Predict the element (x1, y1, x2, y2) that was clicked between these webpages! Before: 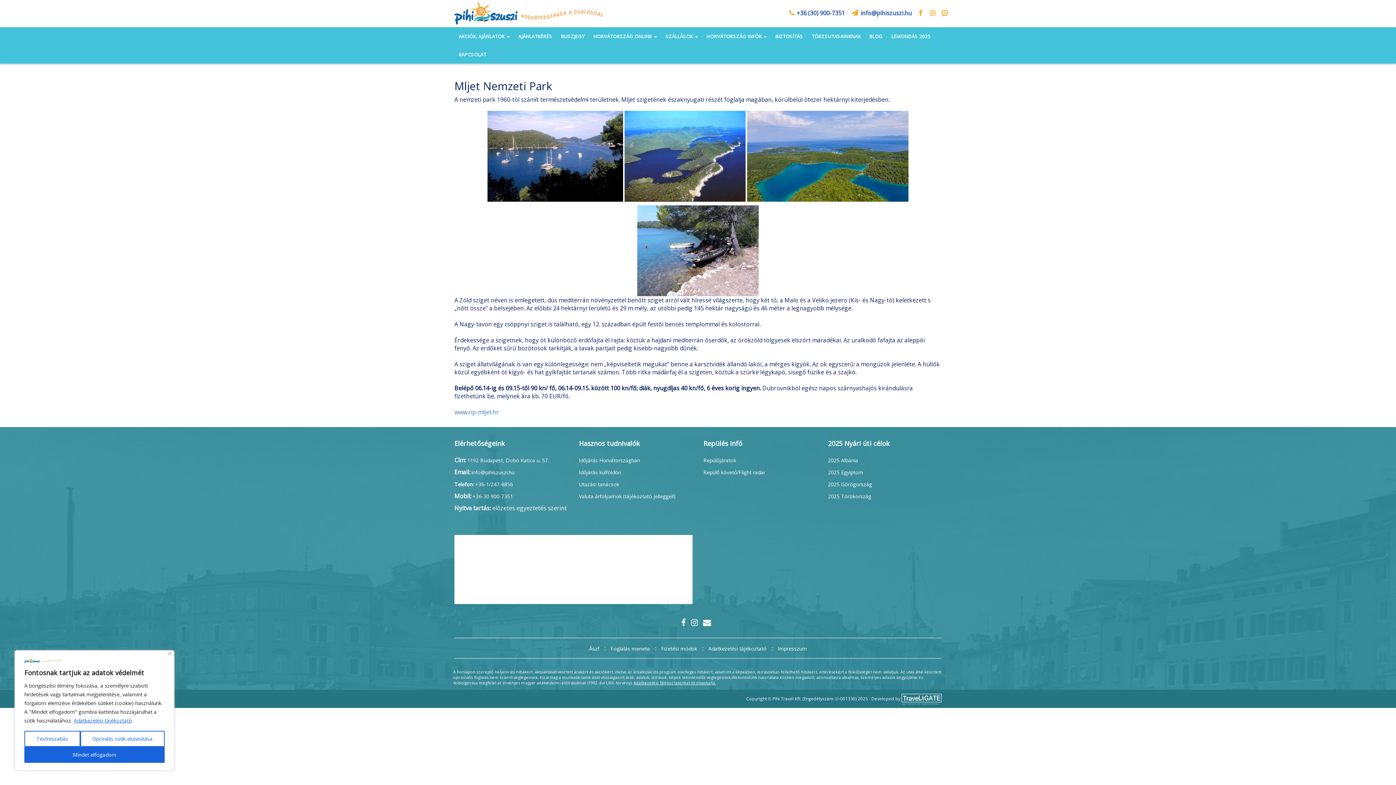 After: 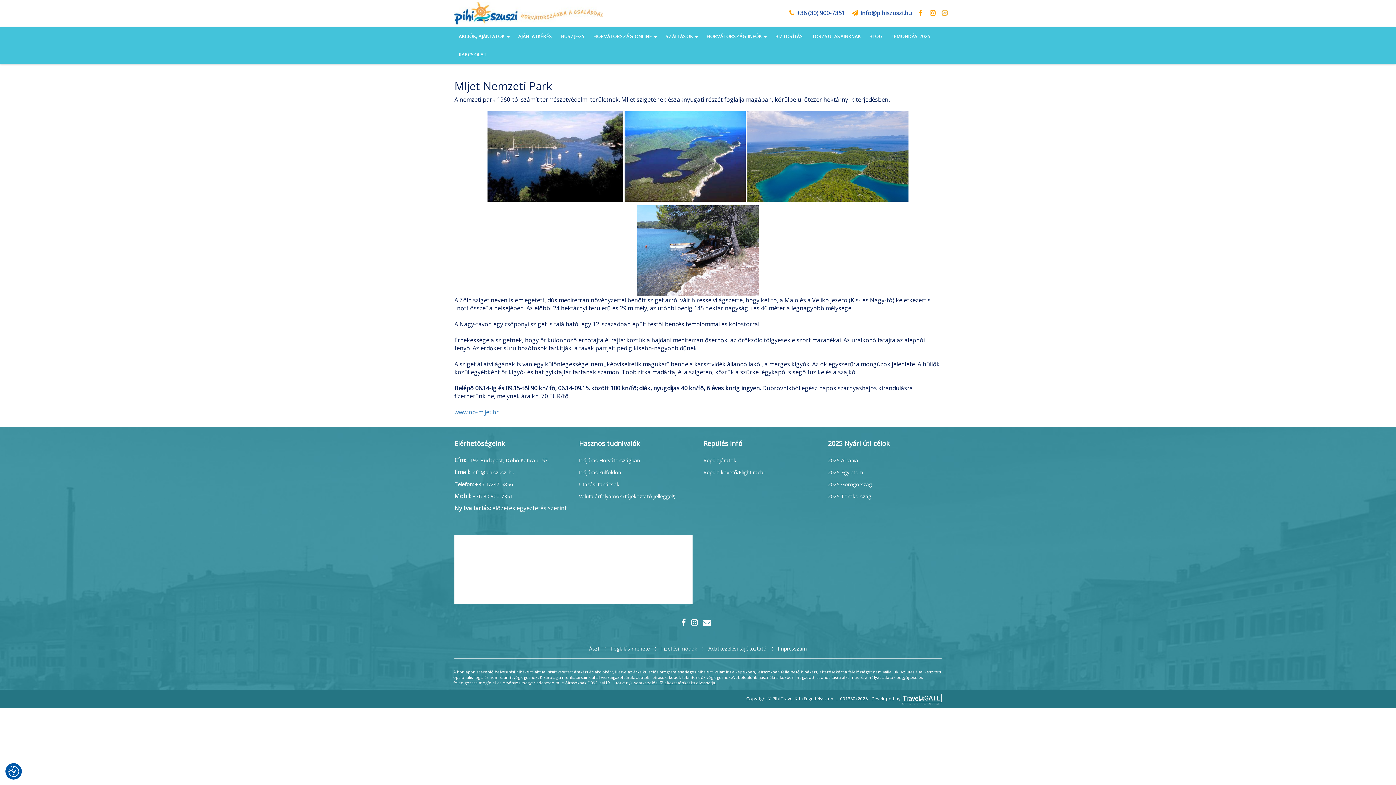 Action: label: Opcinális sütik elutasítása bbox: (80, 731, 164, 747)